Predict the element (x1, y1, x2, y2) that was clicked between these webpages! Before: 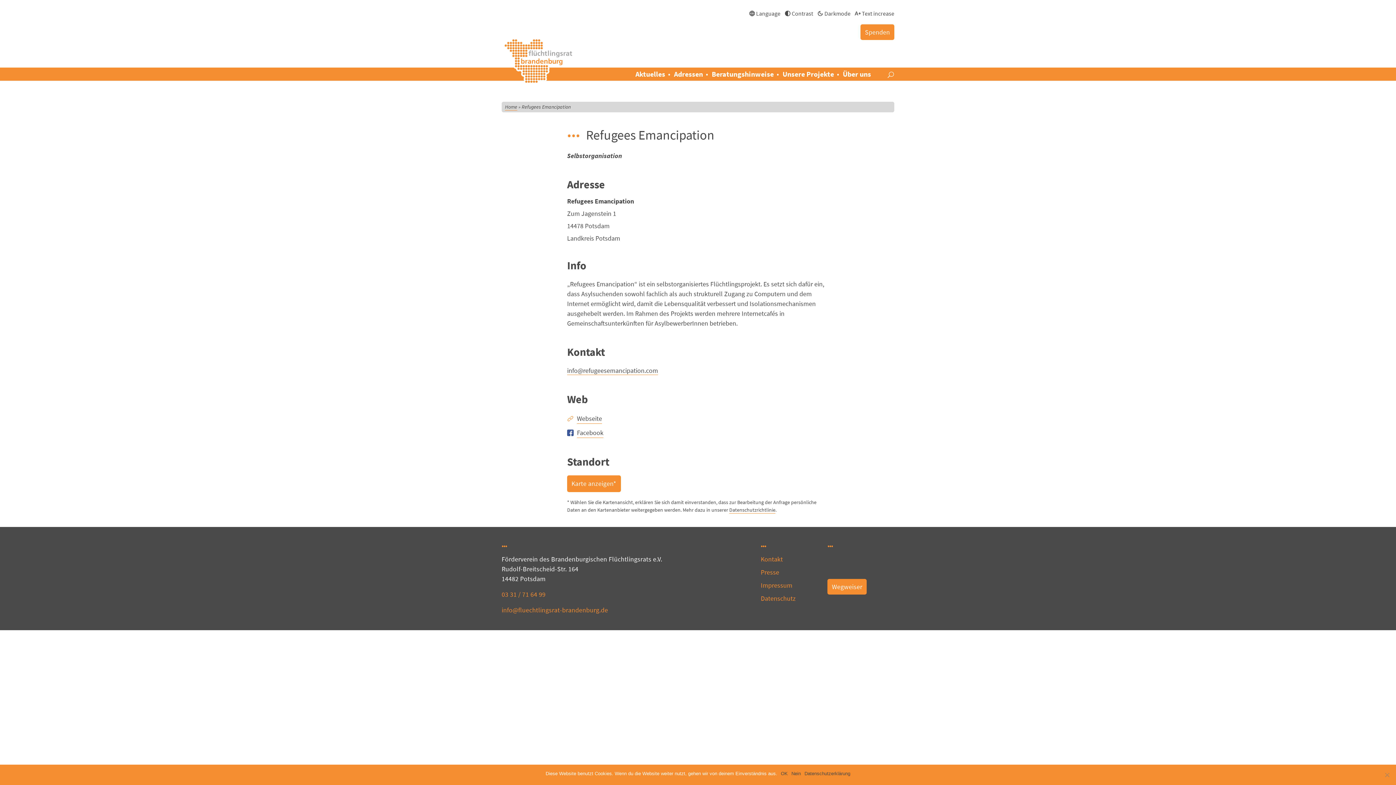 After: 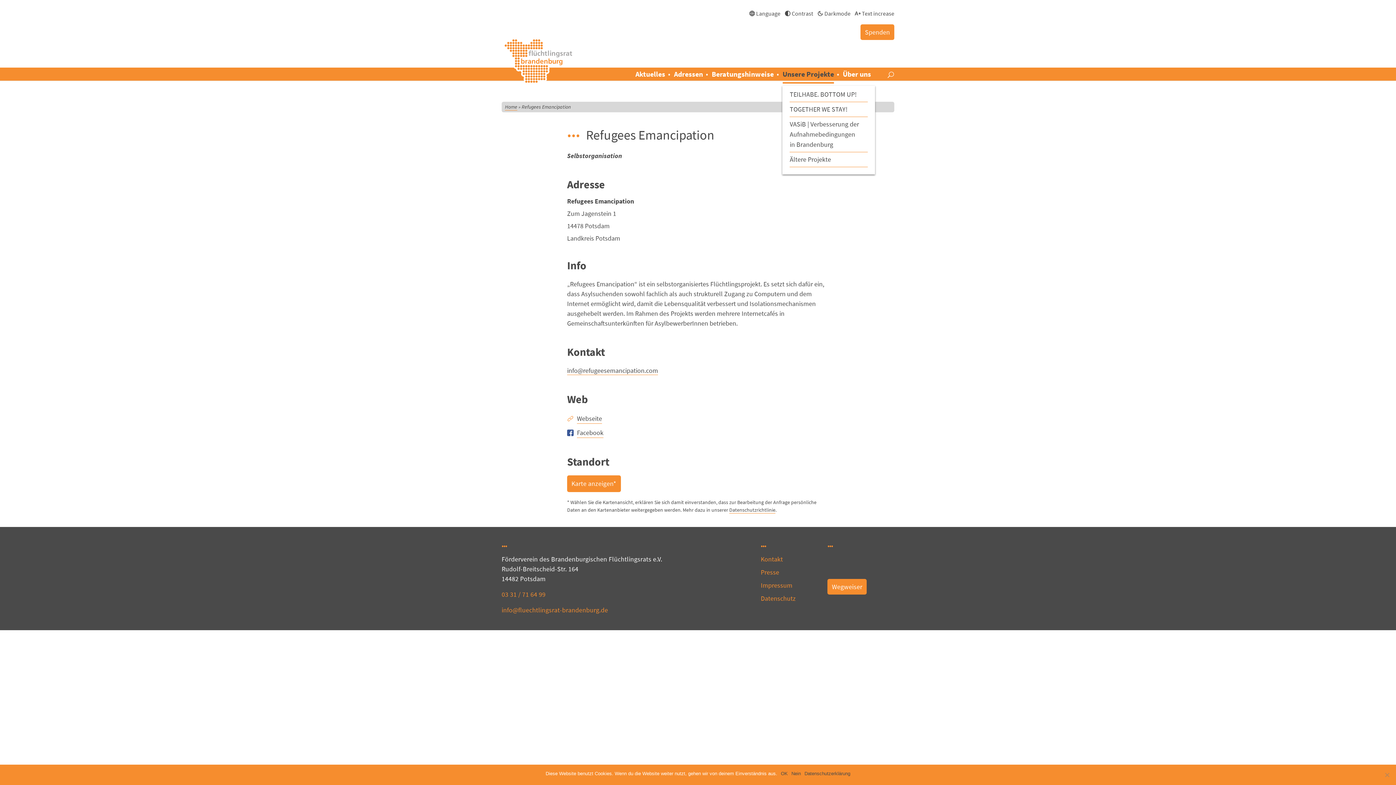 Action: label: Unsere Projekte bbox: (782, 67, 834, 80)